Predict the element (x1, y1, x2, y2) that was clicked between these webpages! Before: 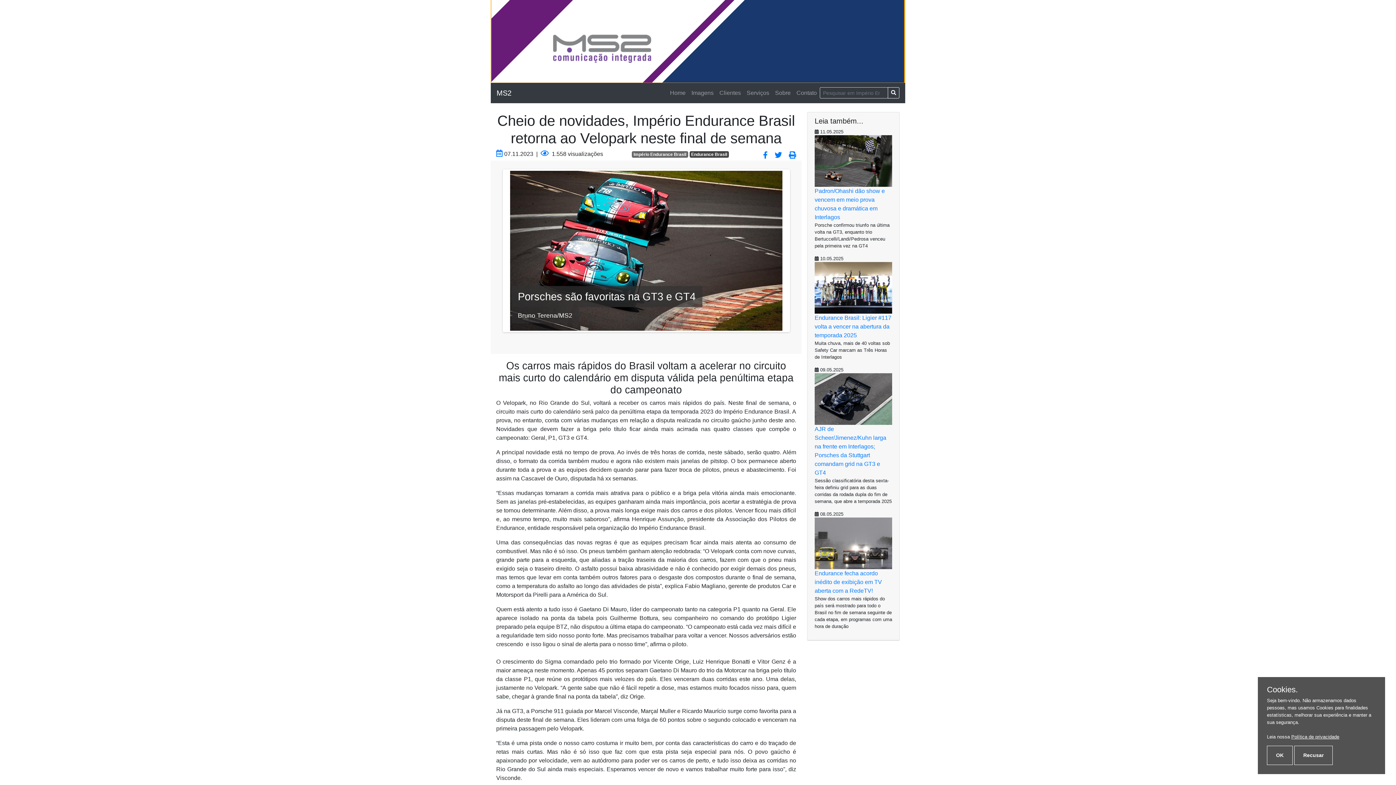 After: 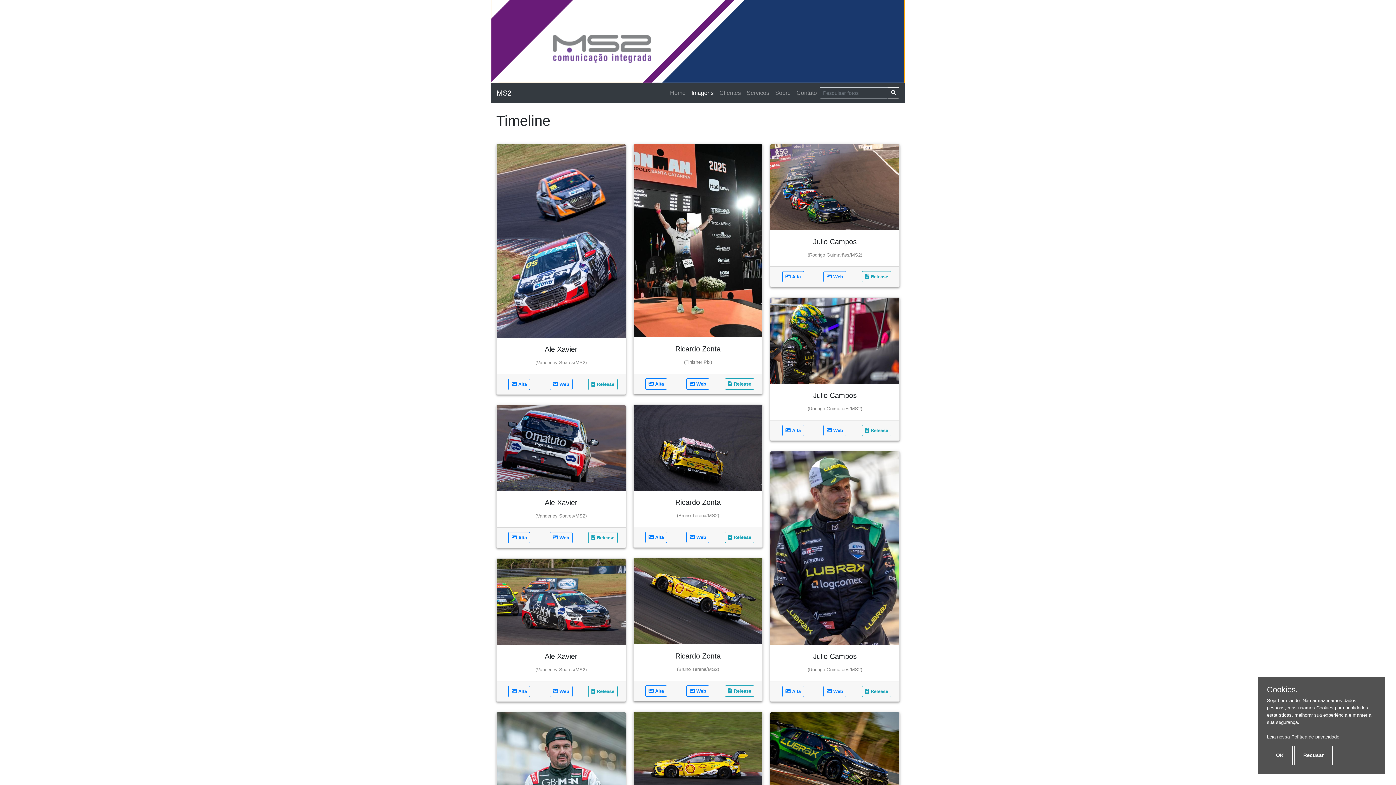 Action: bbox: (688, 85, 716, 100) label: Imagens